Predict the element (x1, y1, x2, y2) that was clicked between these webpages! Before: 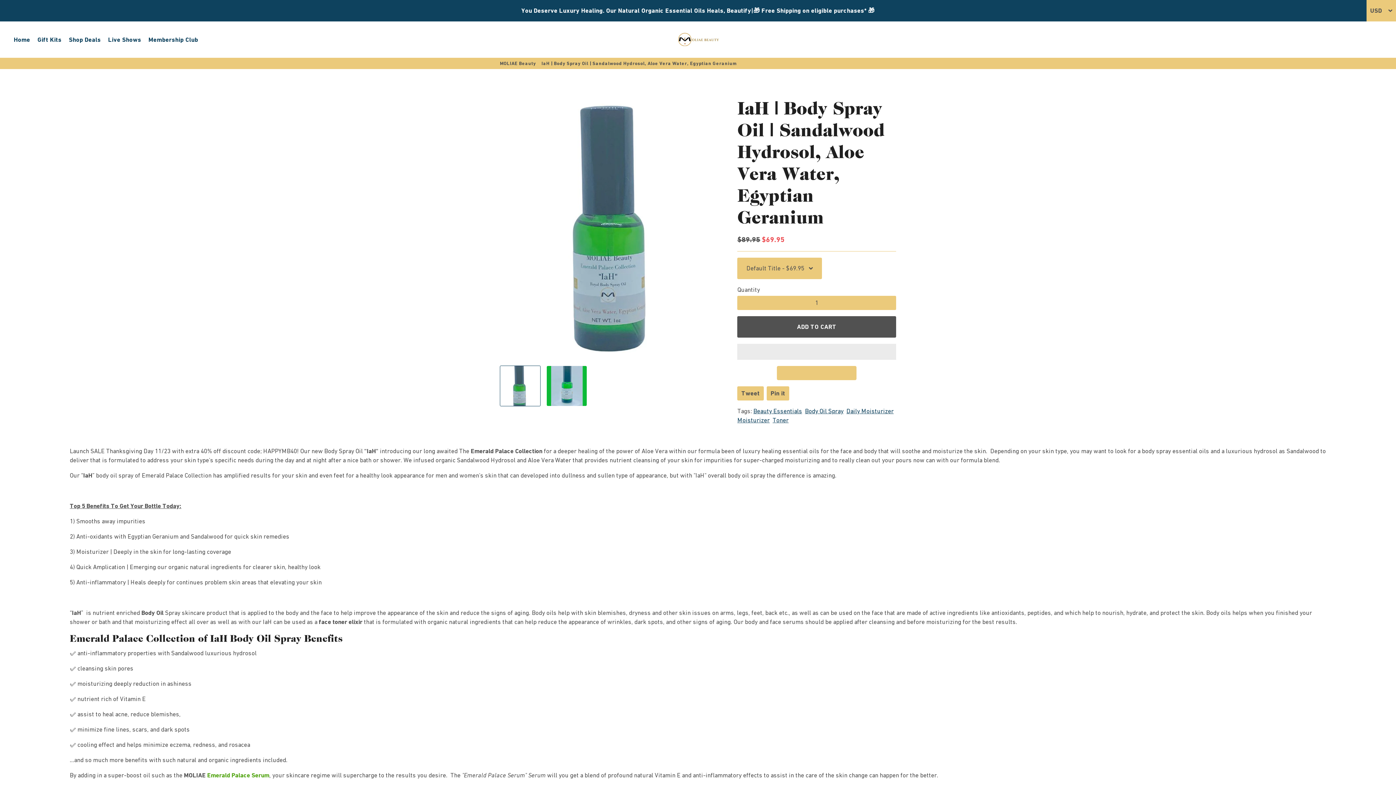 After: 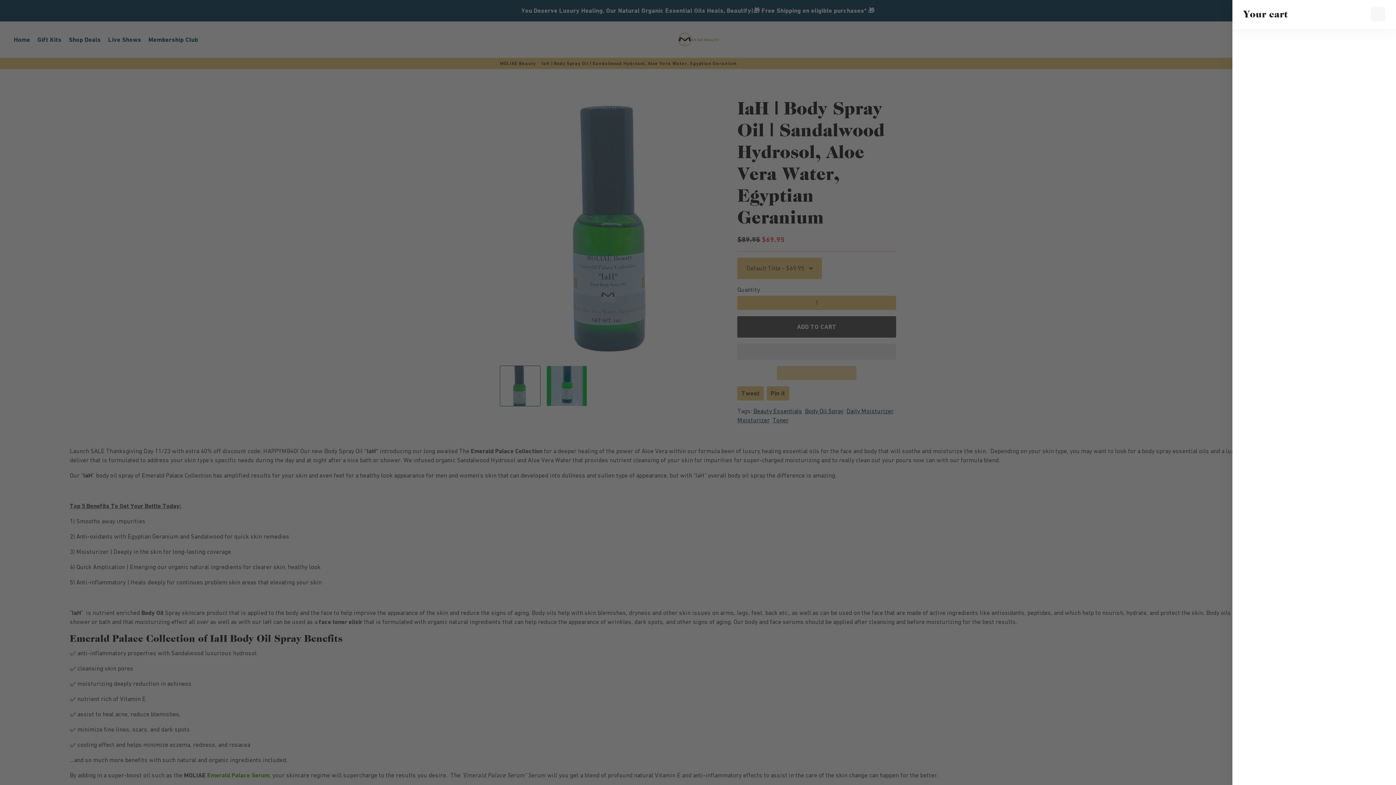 Action: label: Cart bbox: (1379, 36, 1385, 42)